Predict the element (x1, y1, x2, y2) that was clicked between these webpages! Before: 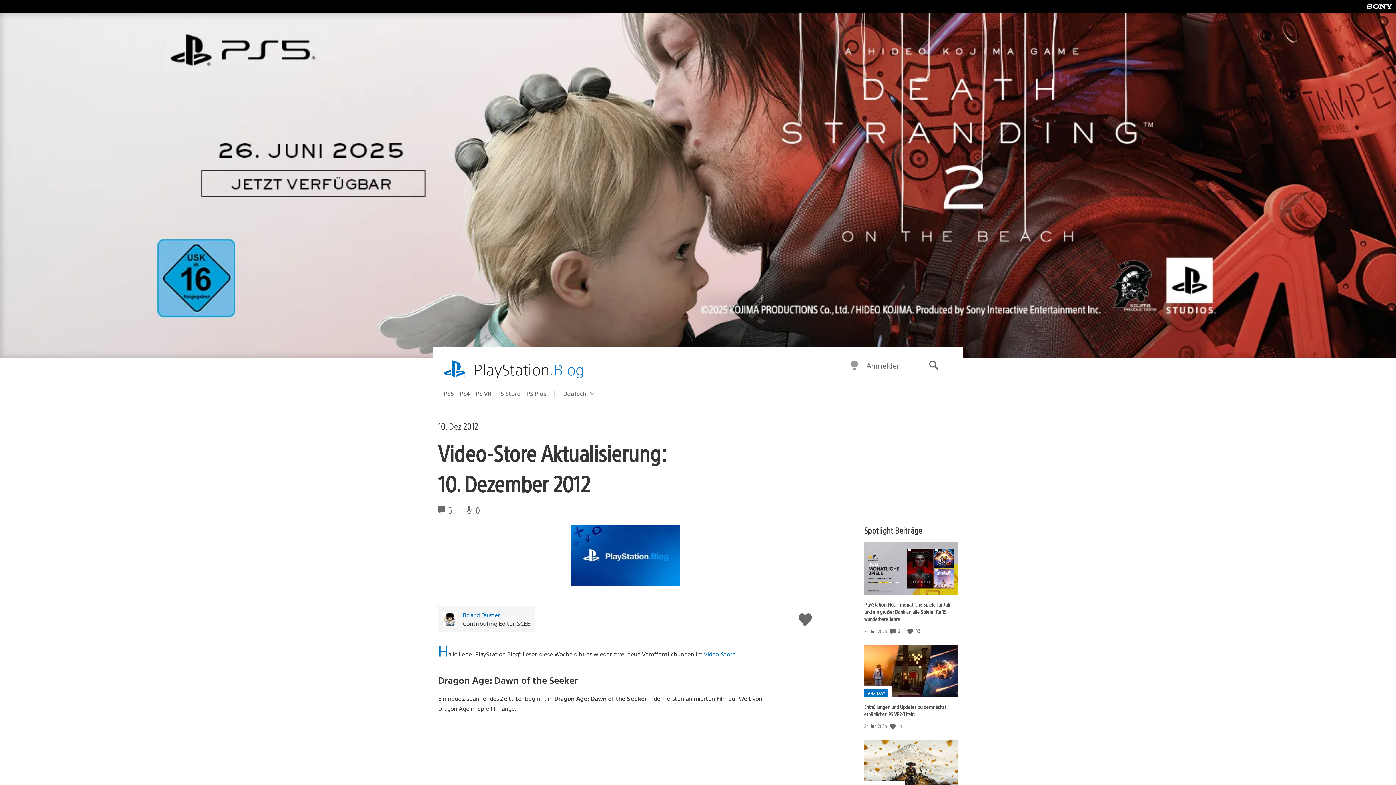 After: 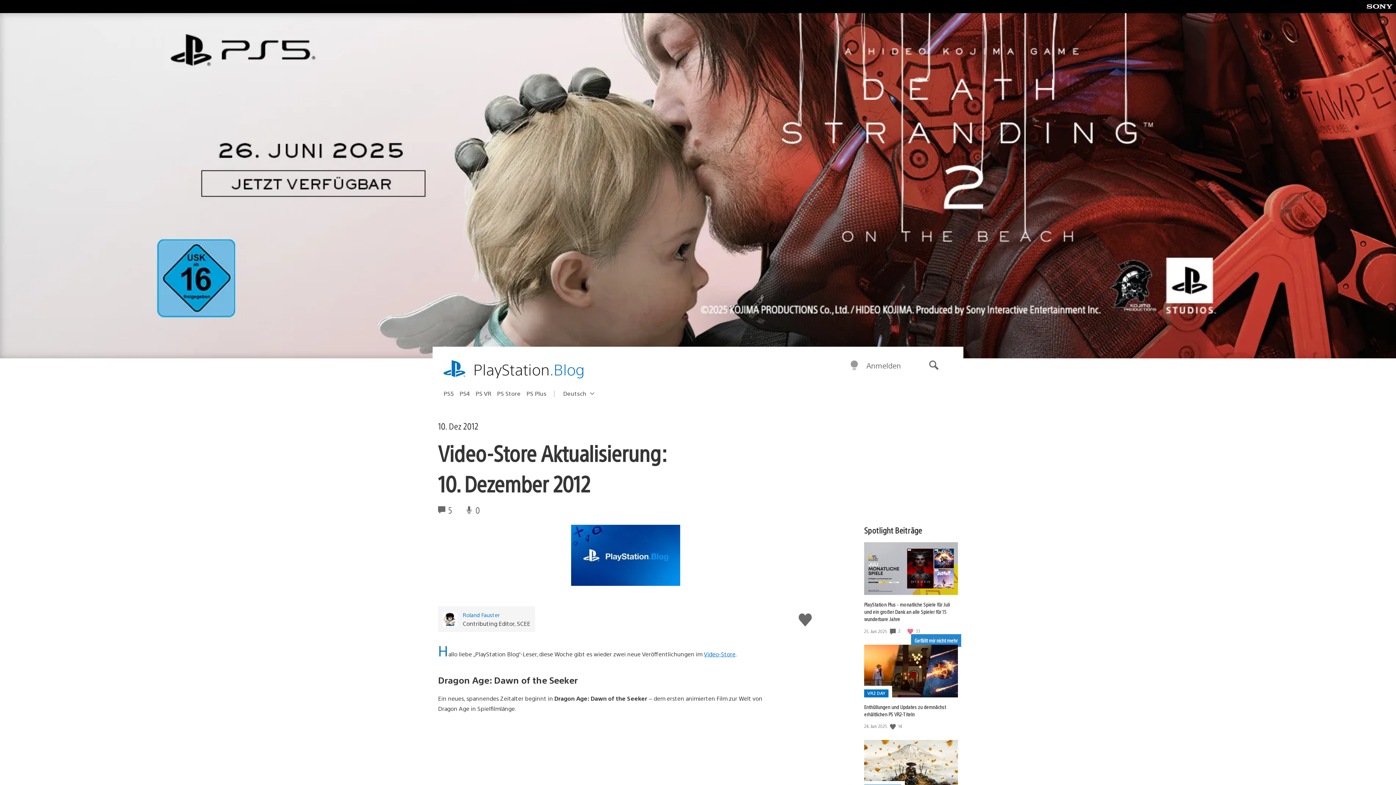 Action: label: Gefällt mir bbox: (907, 628, 914, 634)